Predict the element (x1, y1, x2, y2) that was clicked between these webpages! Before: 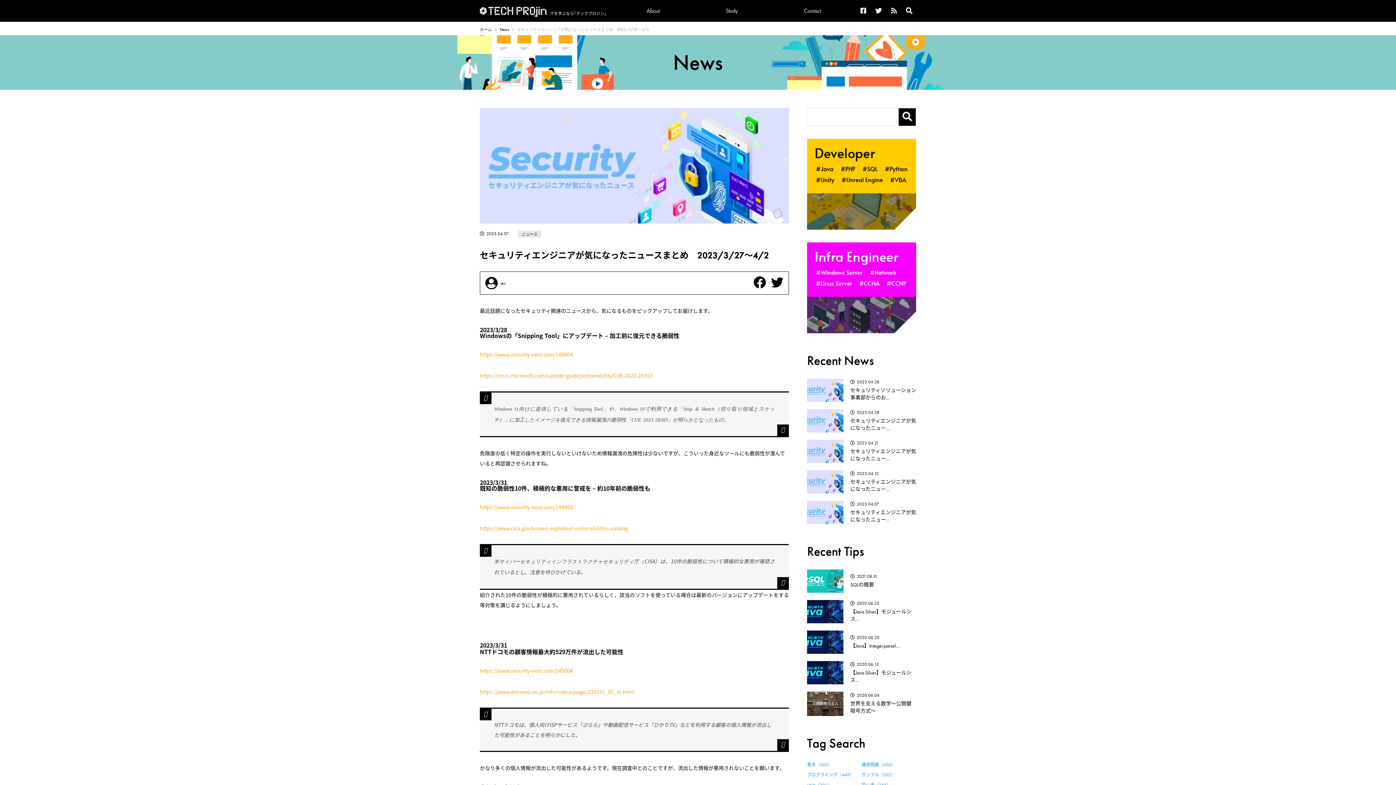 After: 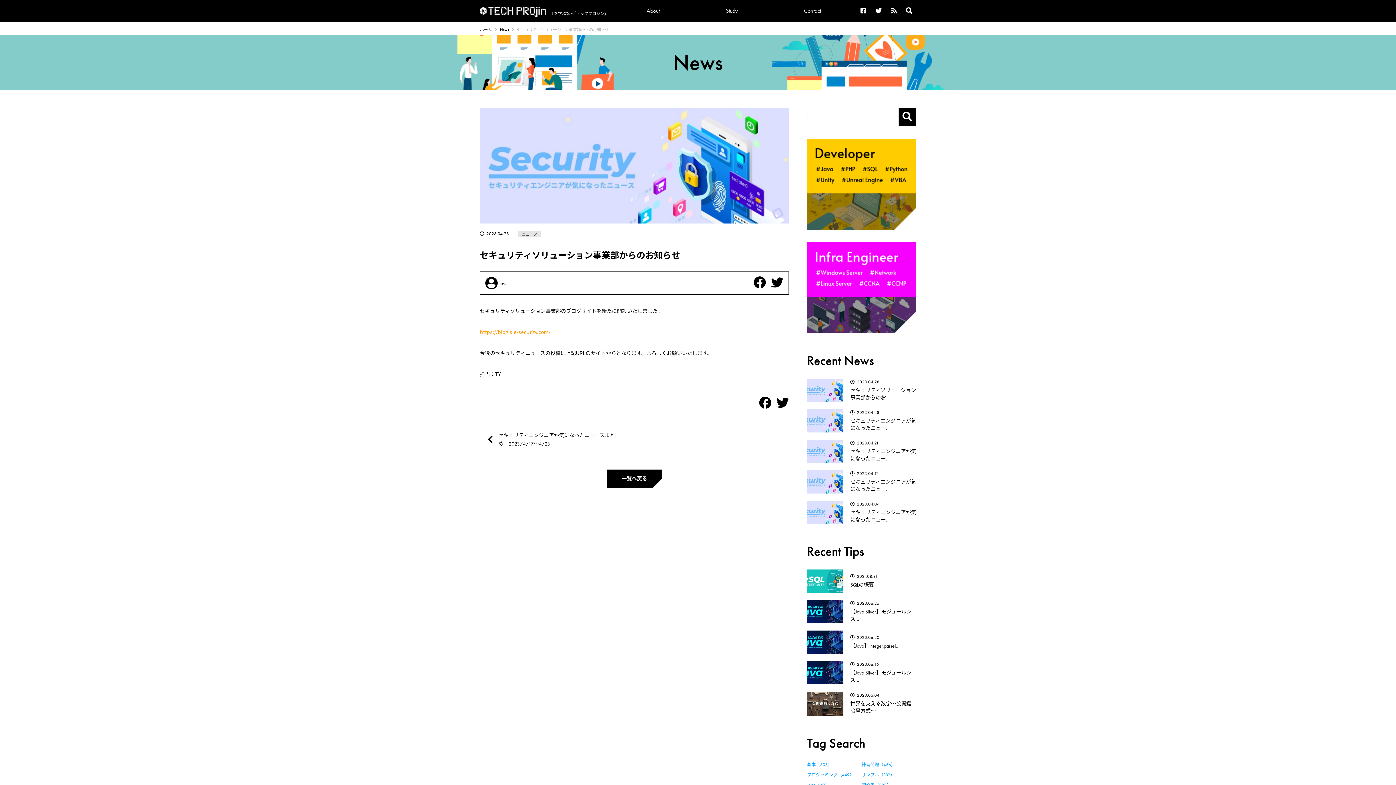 Action: label: 2023.04.28
セキュリティソリューション事業部からのお… bbox: (807, 378, 916, 402)